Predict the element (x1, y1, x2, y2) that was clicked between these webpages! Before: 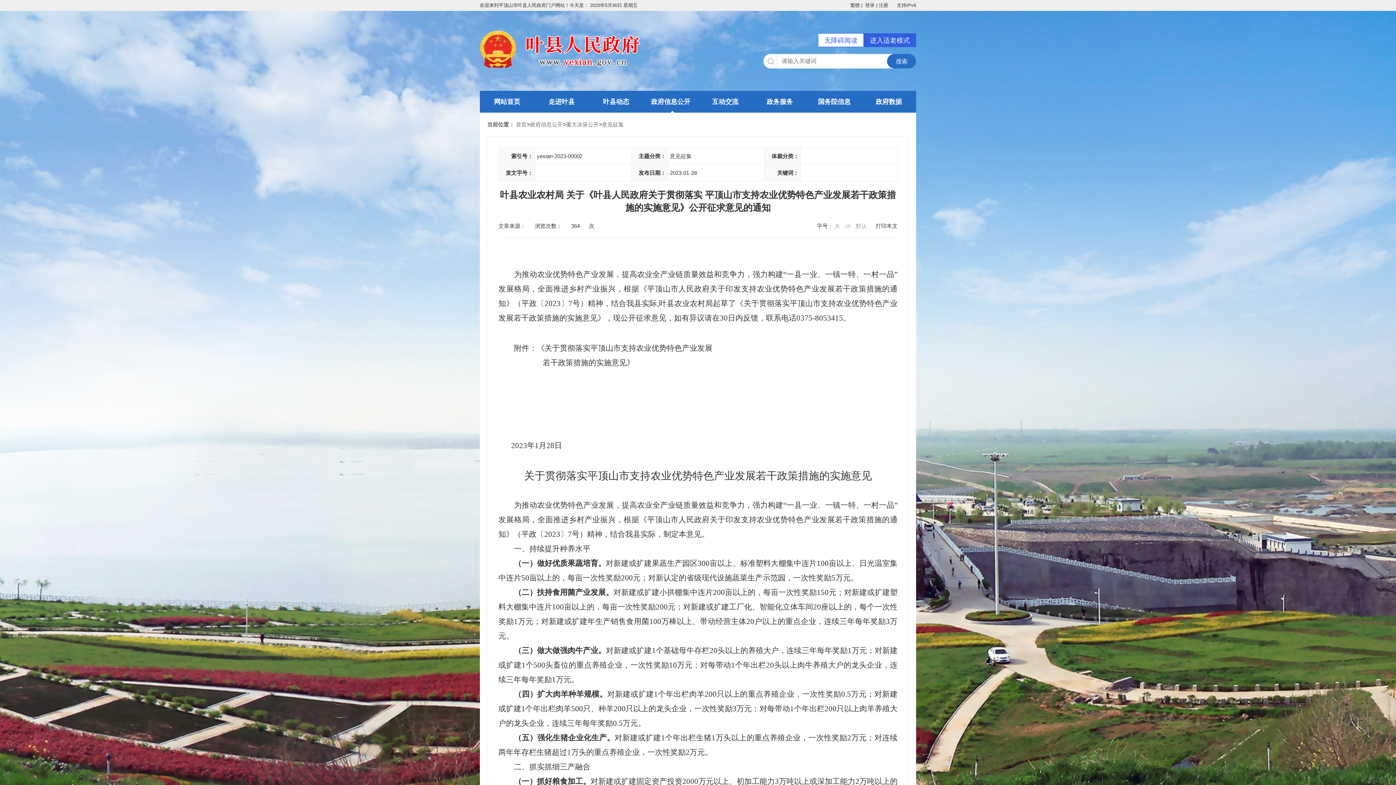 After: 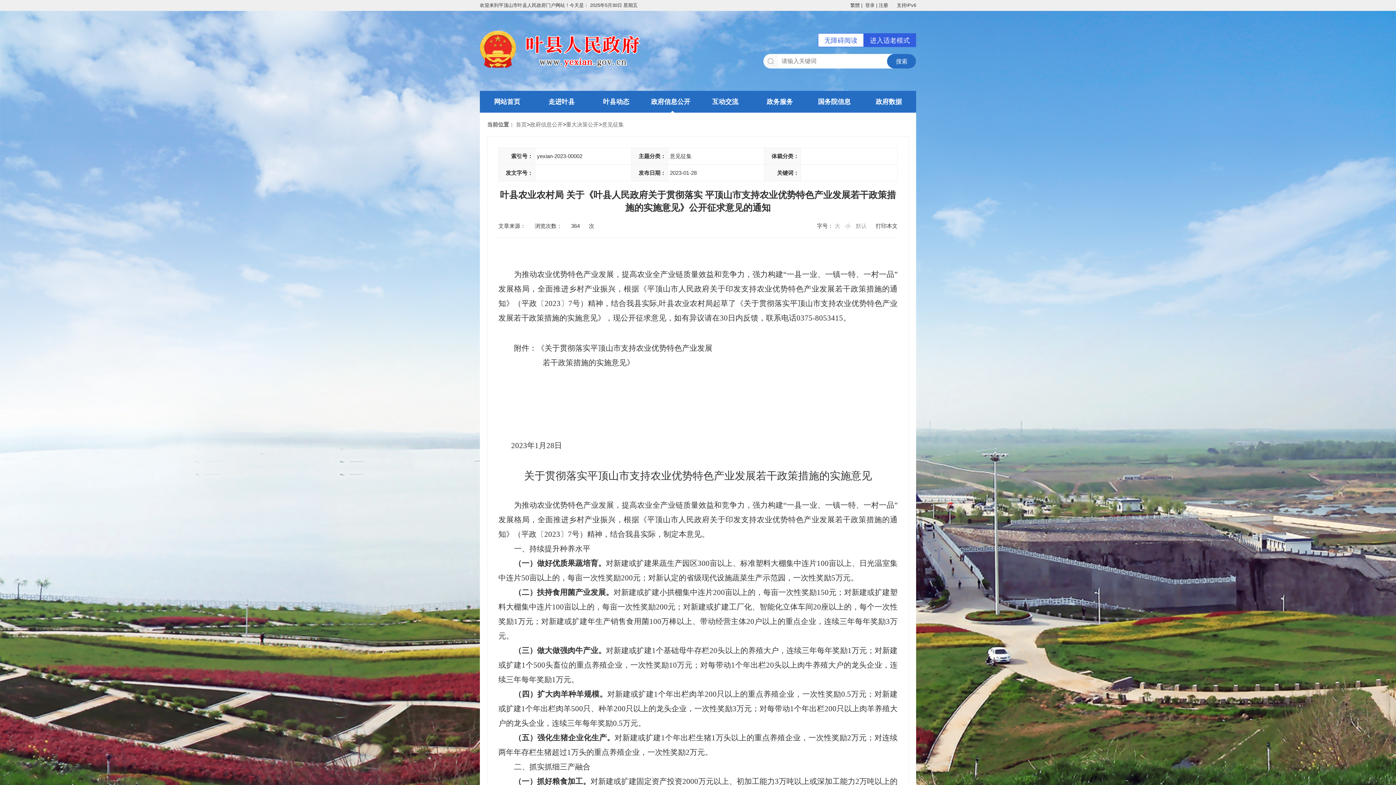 Action: bbox: (856, 222, 866, 229) label: 默认